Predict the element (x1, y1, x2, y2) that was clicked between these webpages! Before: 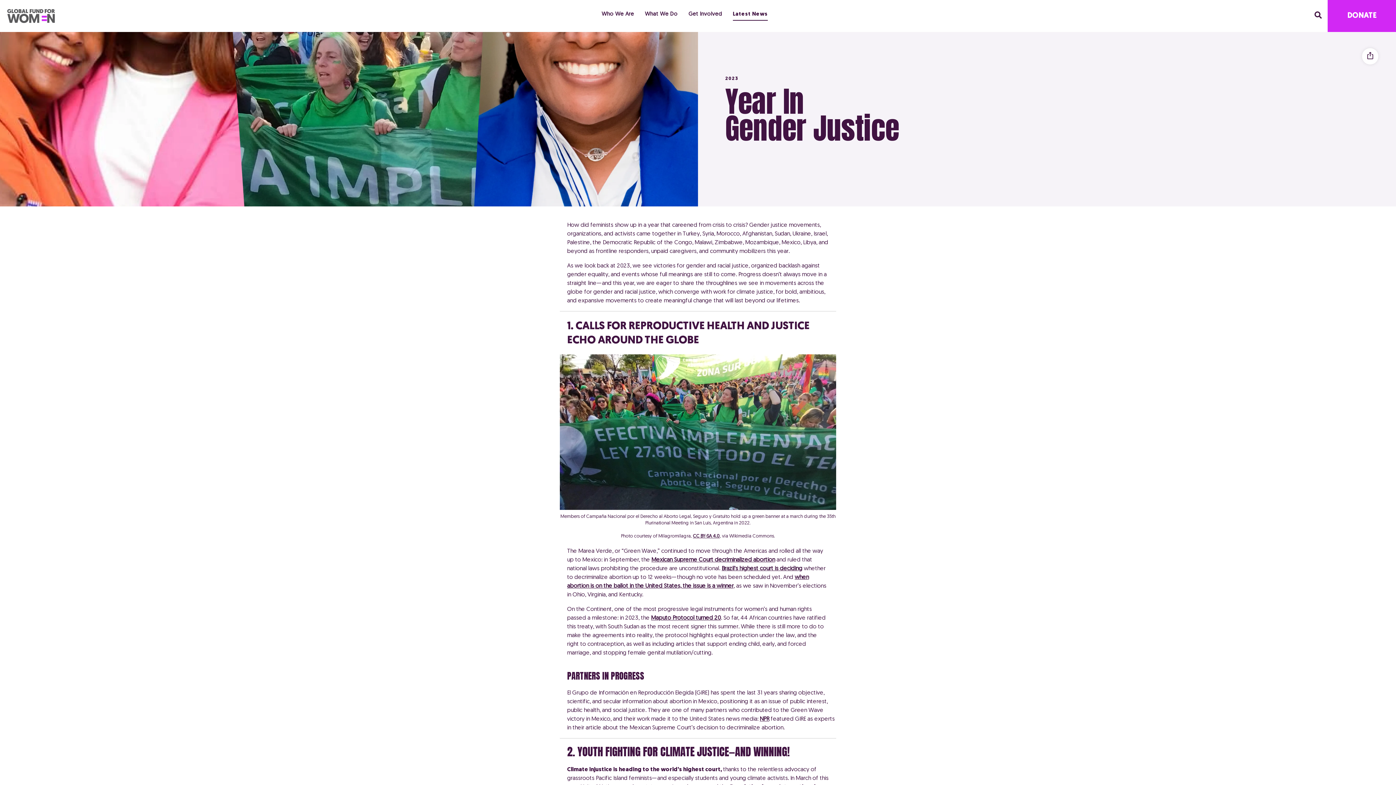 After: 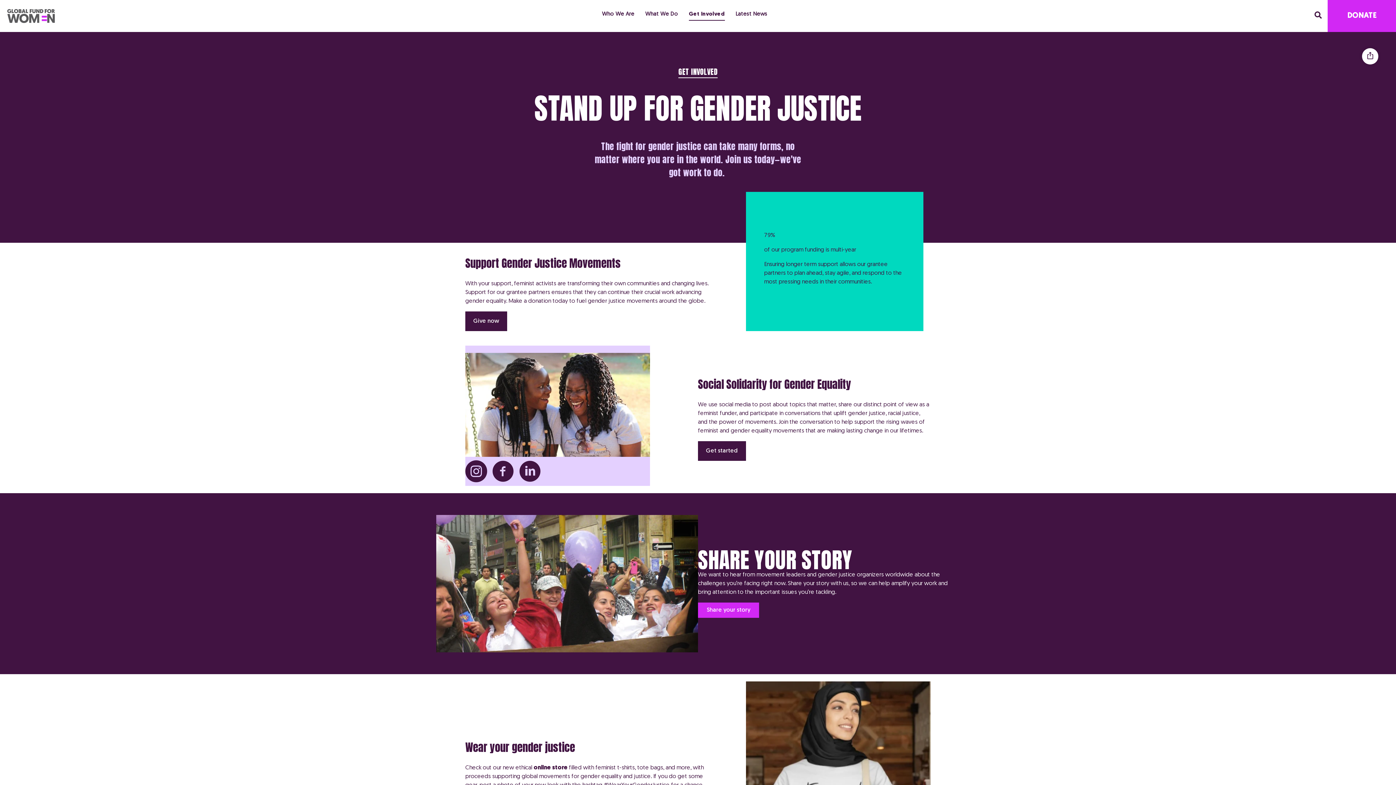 Action: label: Get Involved bbox: (683, 6, 727, 26)